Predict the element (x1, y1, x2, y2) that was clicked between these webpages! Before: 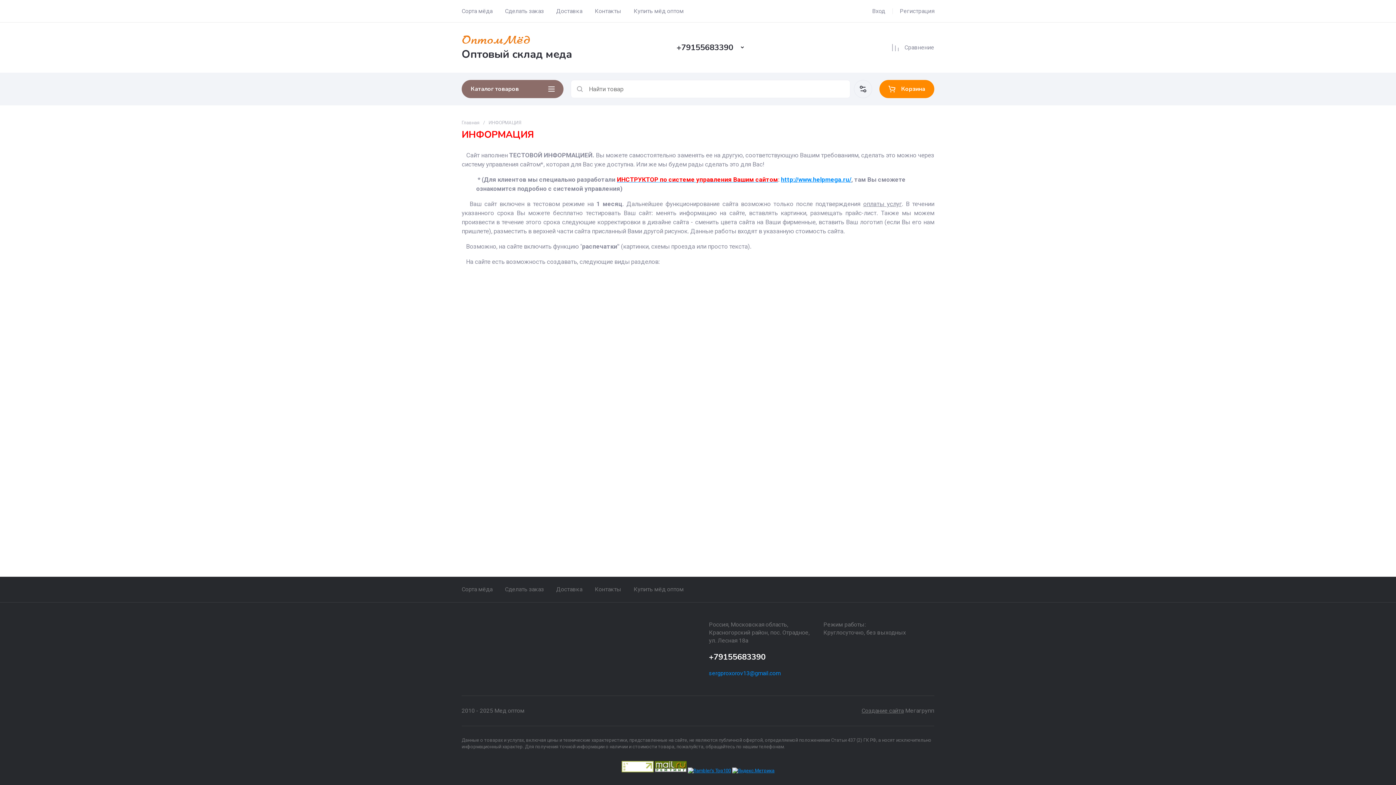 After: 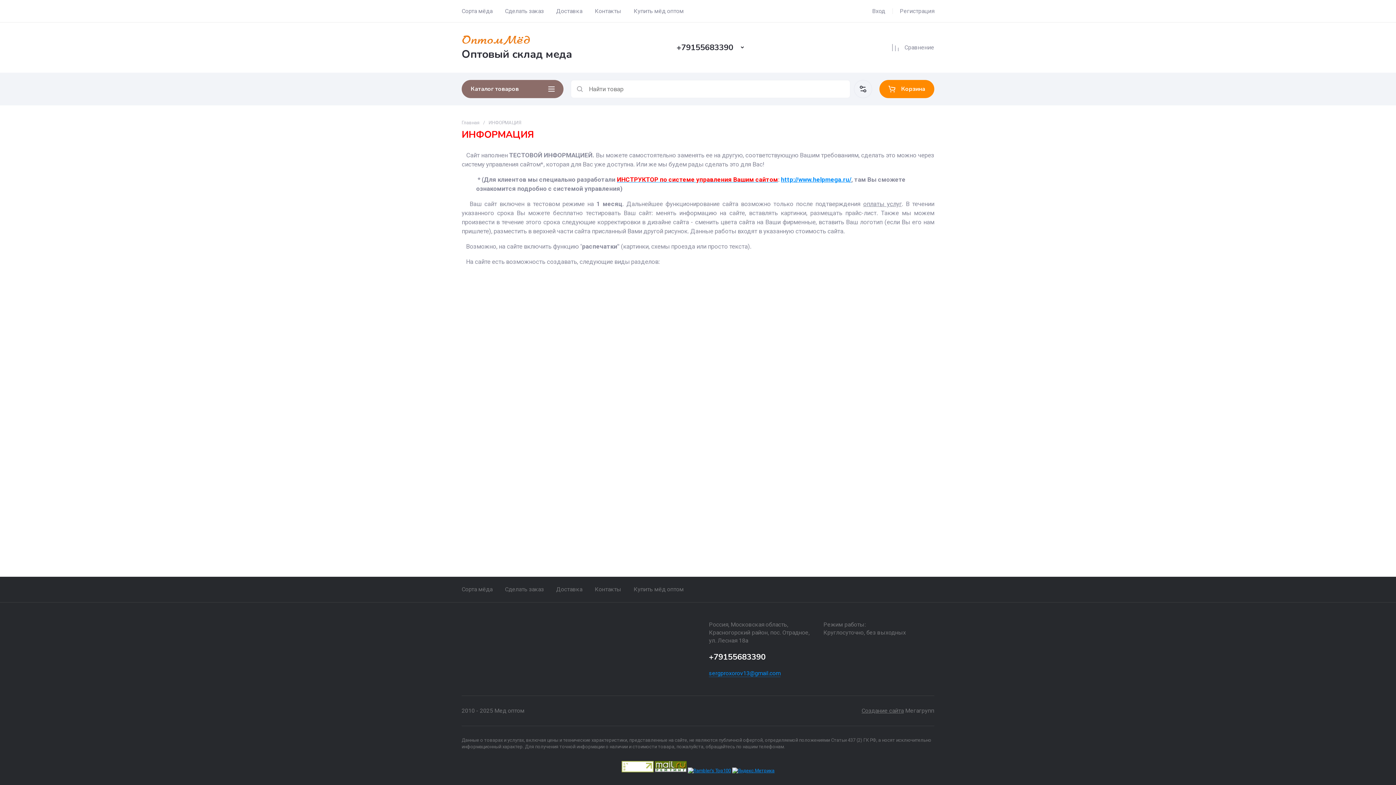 Action: bbox: (709, 670, 780, 677) label: sergproxorov13@gmail.com